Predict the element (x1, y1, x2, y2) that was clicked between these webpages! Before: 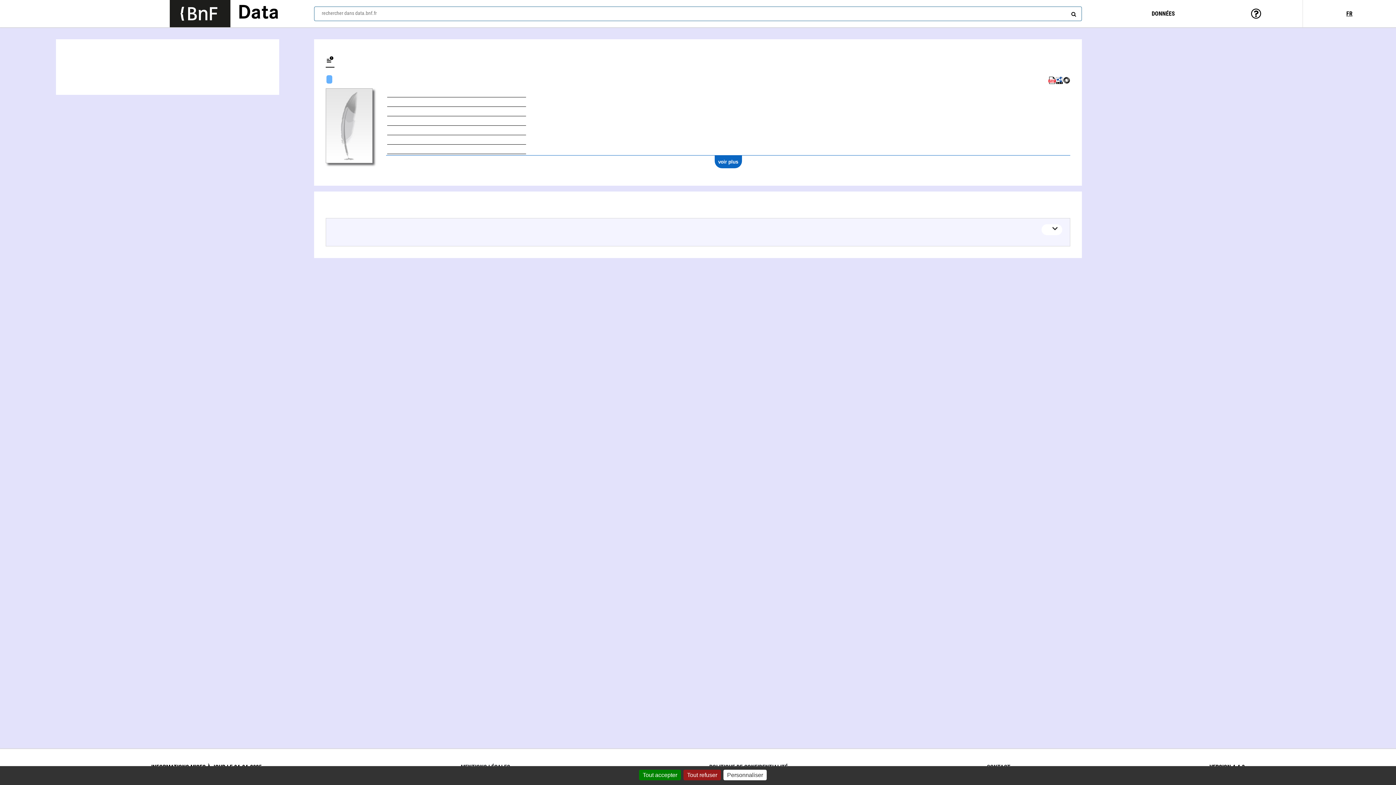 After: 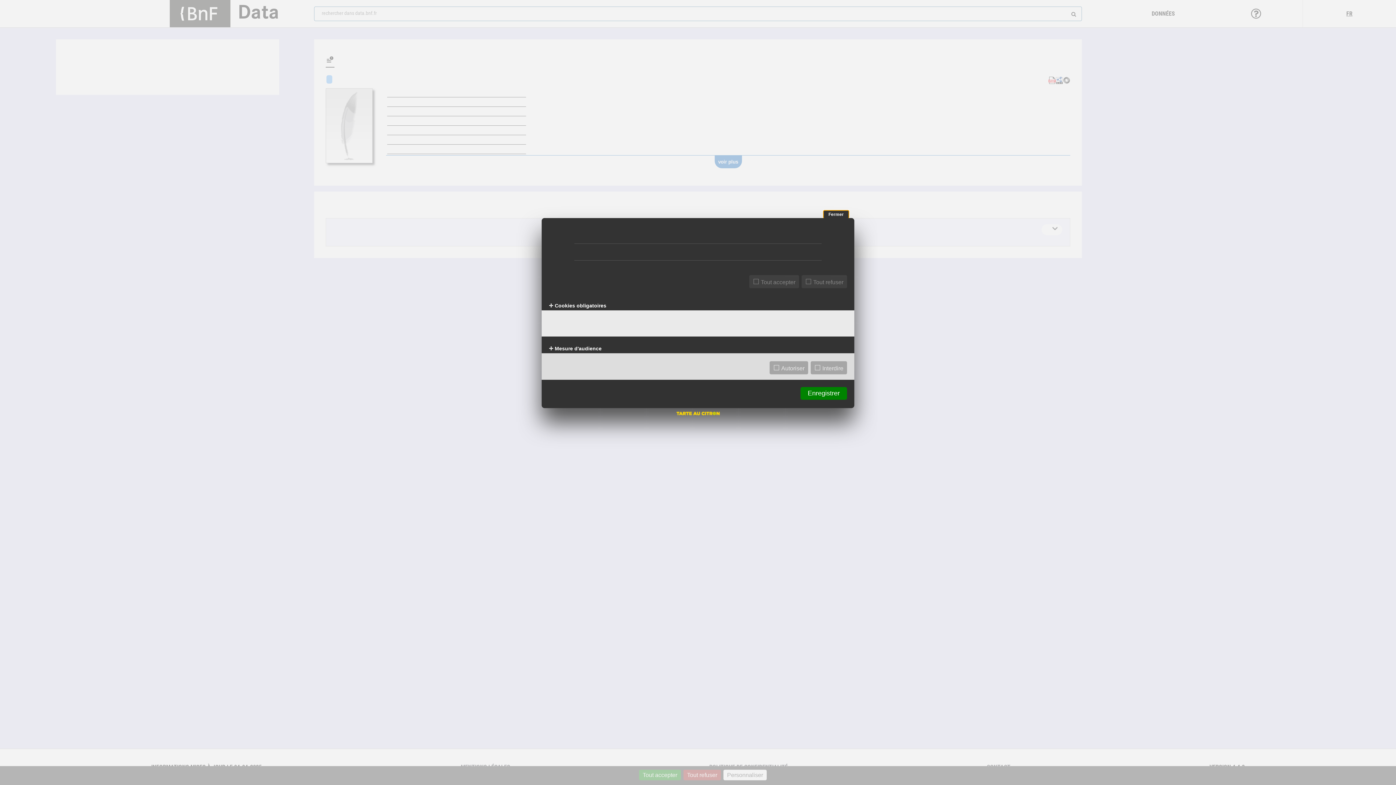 Action: label: Personnaliser (fenêtre modale) bbox: (723, 770, 766, 780)